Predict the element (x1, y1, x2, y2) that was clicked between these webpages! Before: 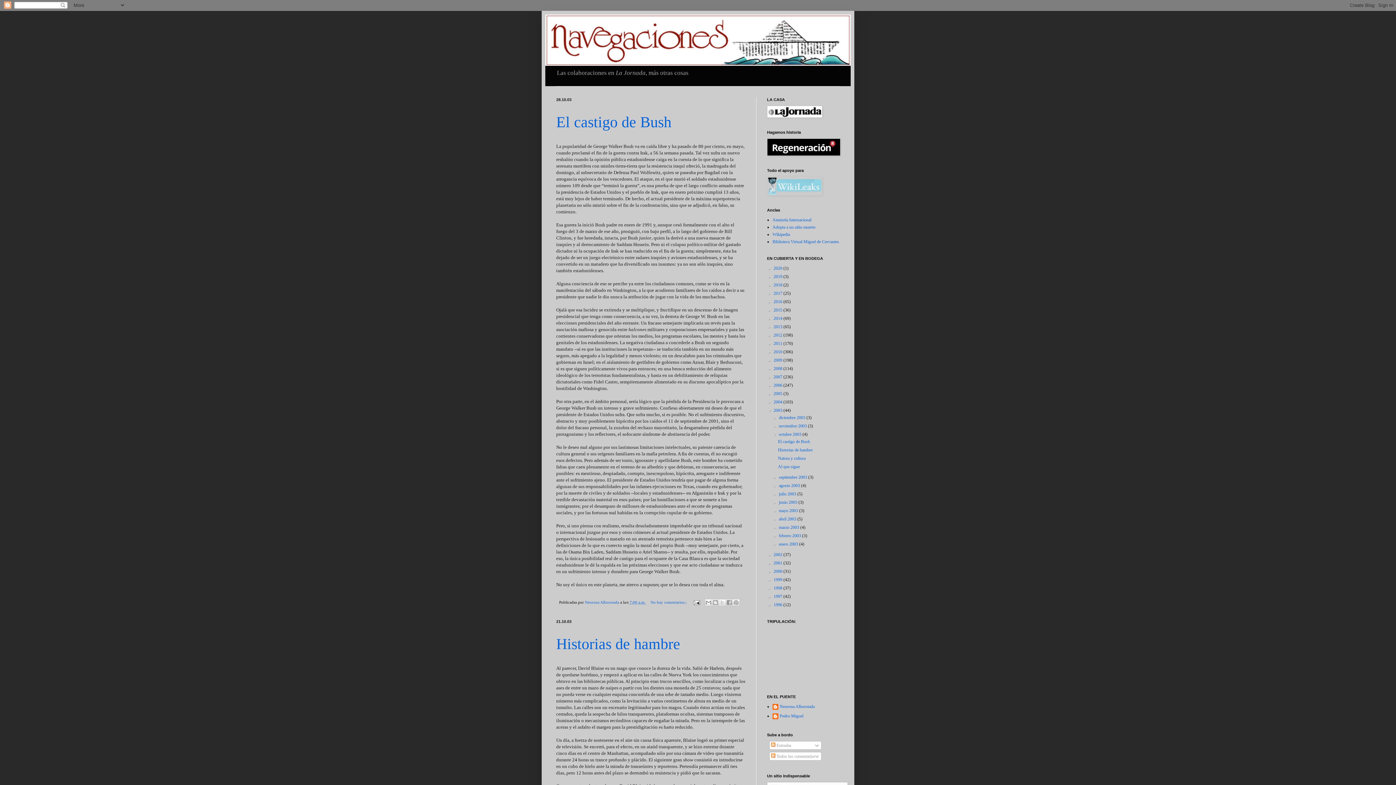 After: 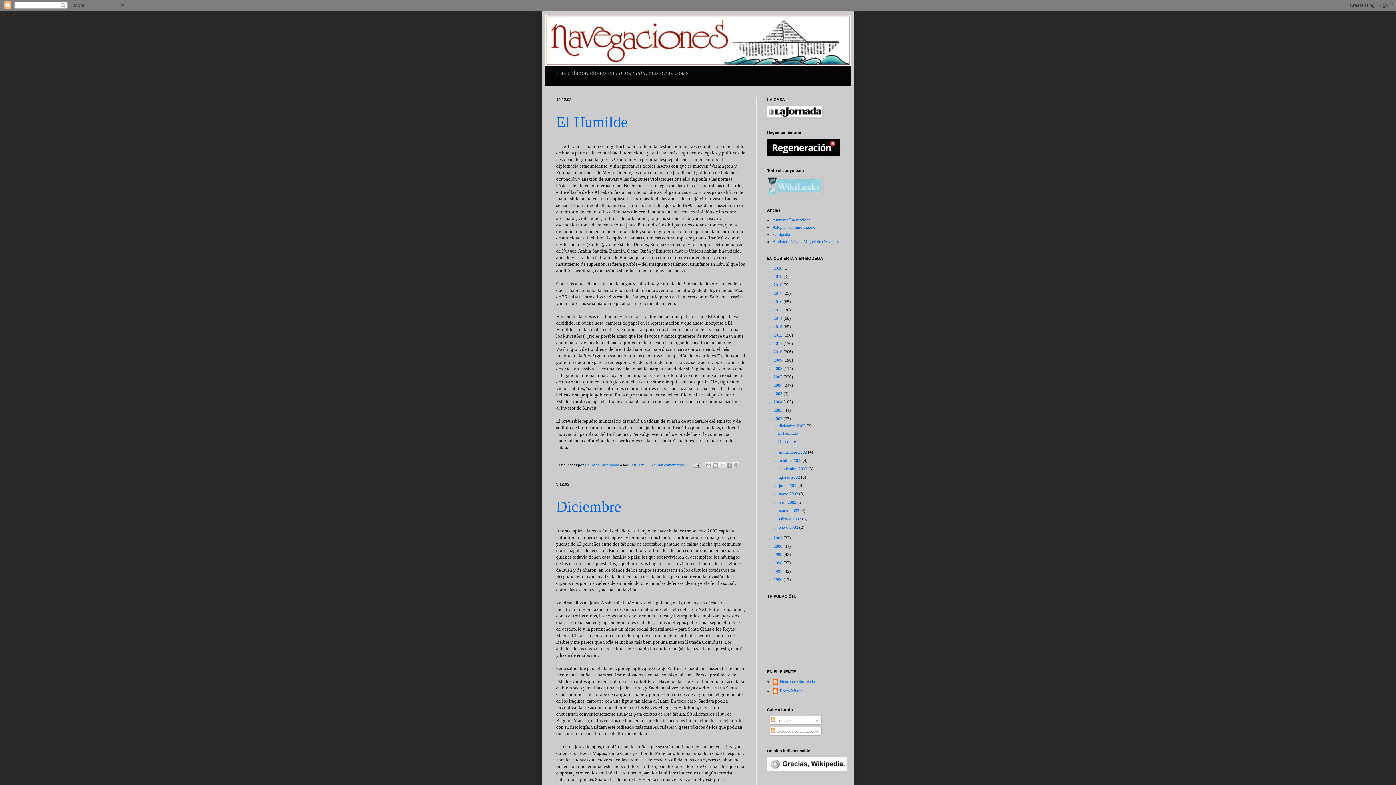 Action: label: 2002  bbox: (773, 552, 783, 557)